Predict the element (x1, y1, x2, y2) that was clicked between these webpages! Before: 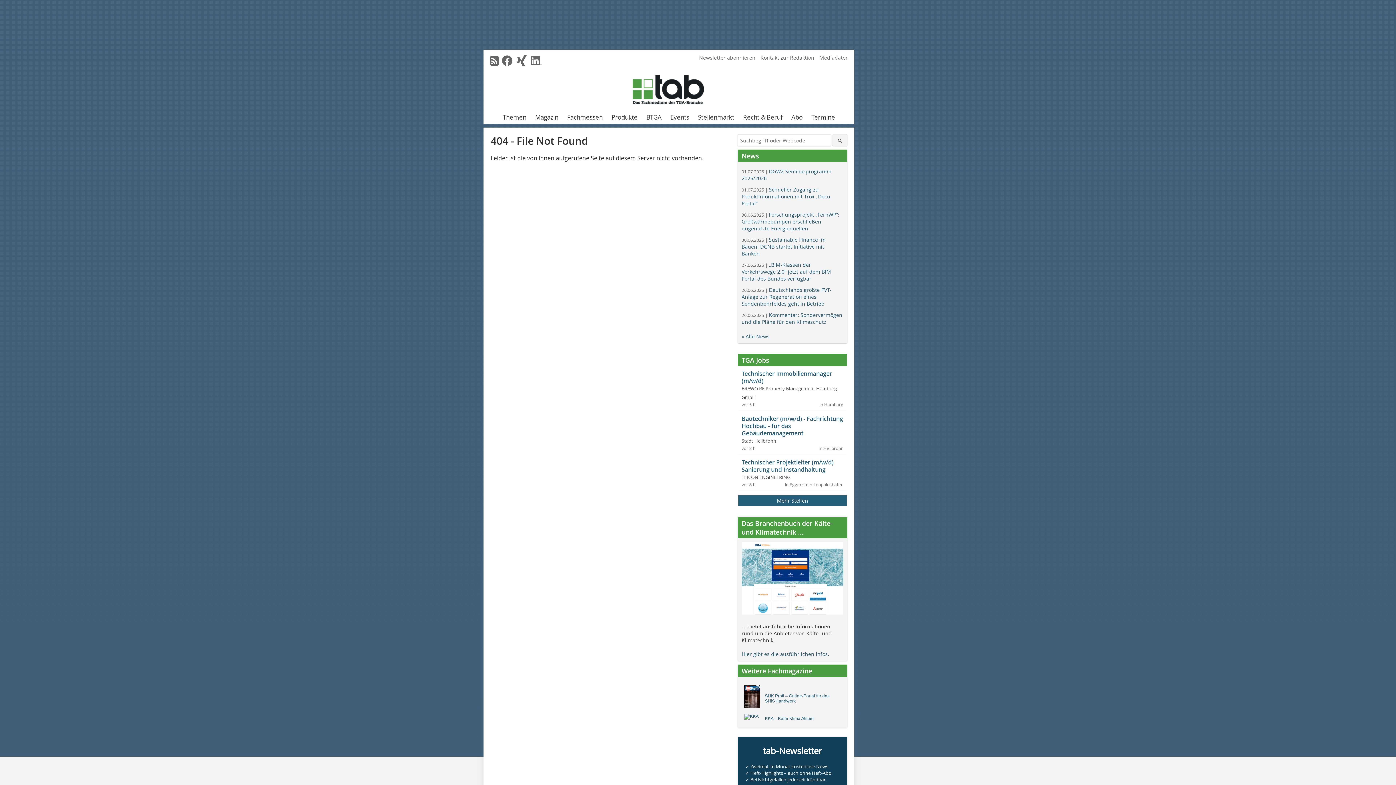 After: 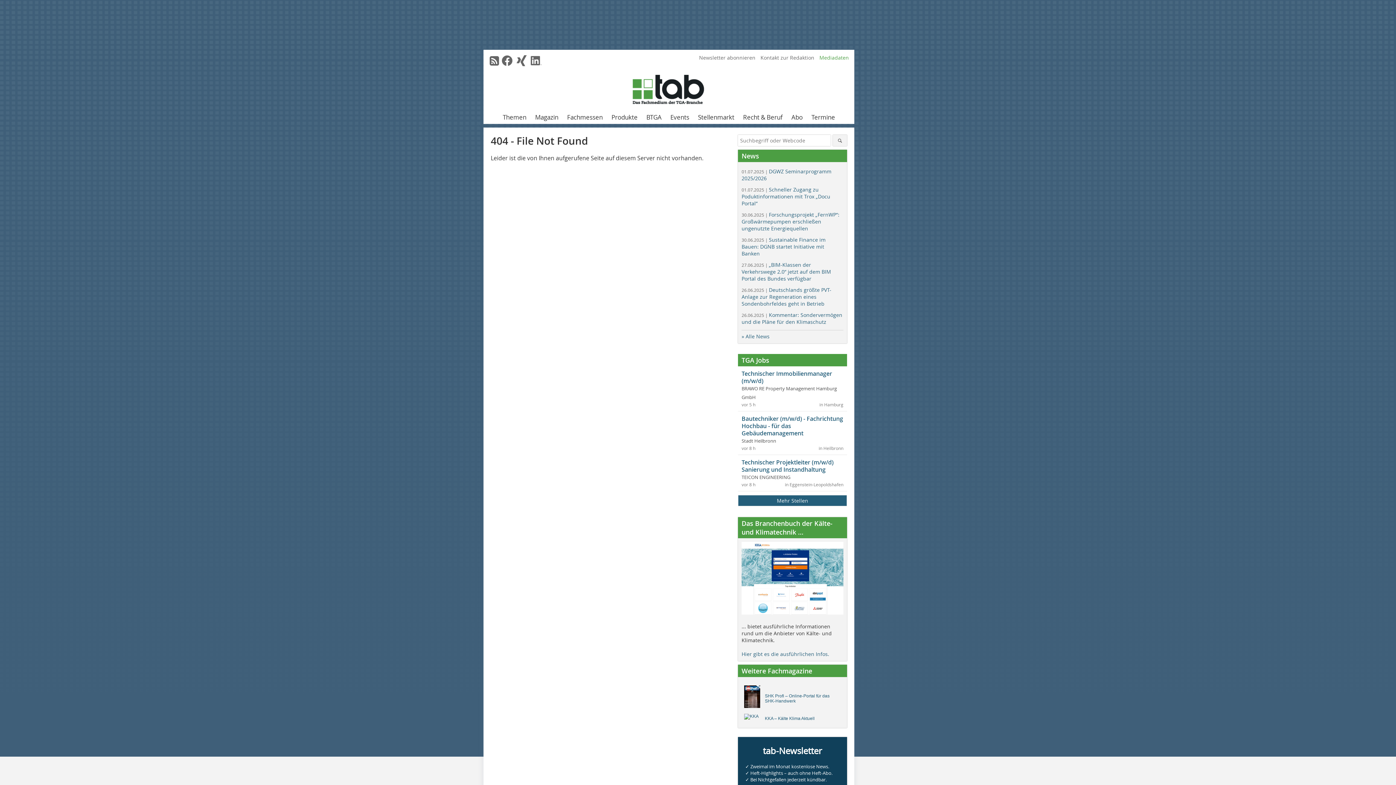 Action: bbox: (817, 54, 850, 61) label: Mediadaten